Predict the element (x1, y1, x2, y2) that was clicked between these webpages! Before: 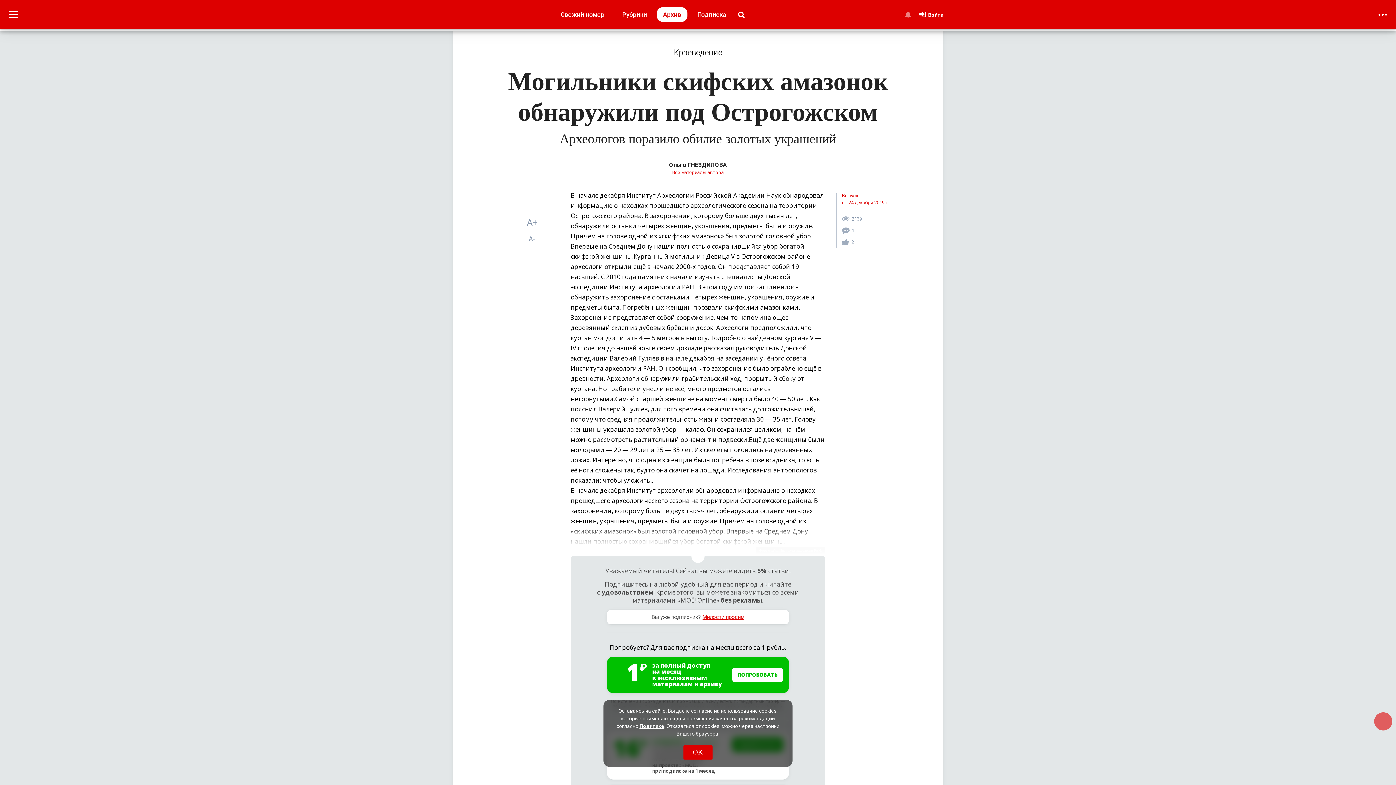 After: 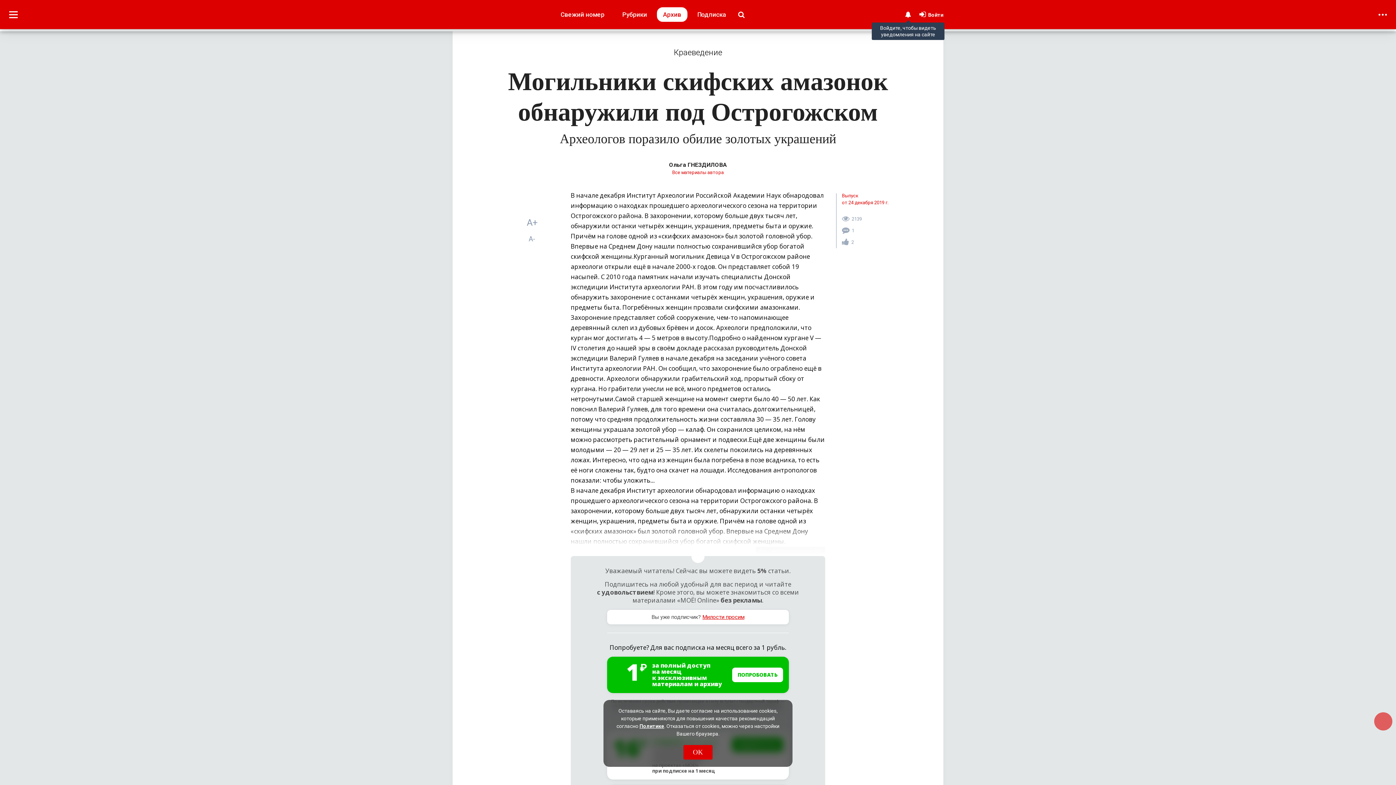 Action: bbox: (905, 10, 911, 18)